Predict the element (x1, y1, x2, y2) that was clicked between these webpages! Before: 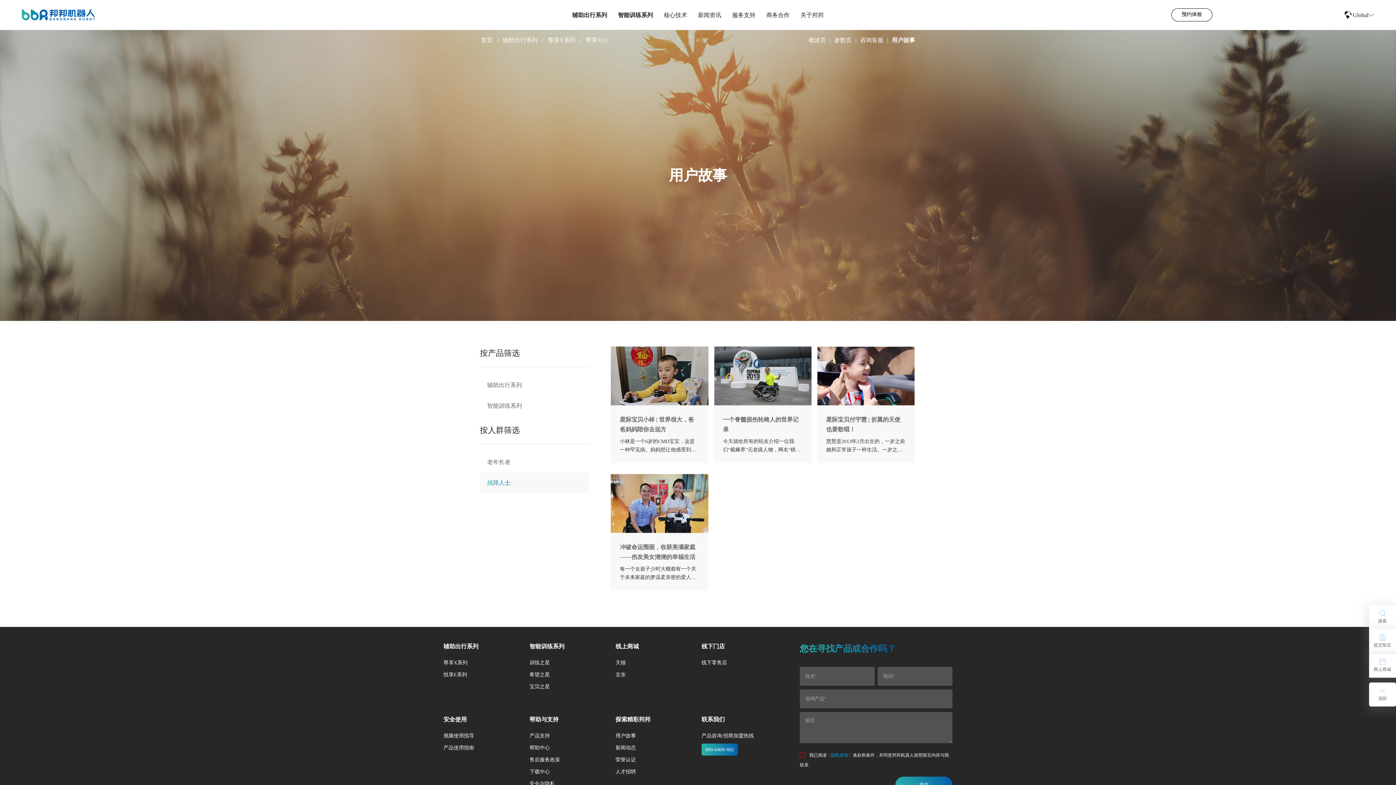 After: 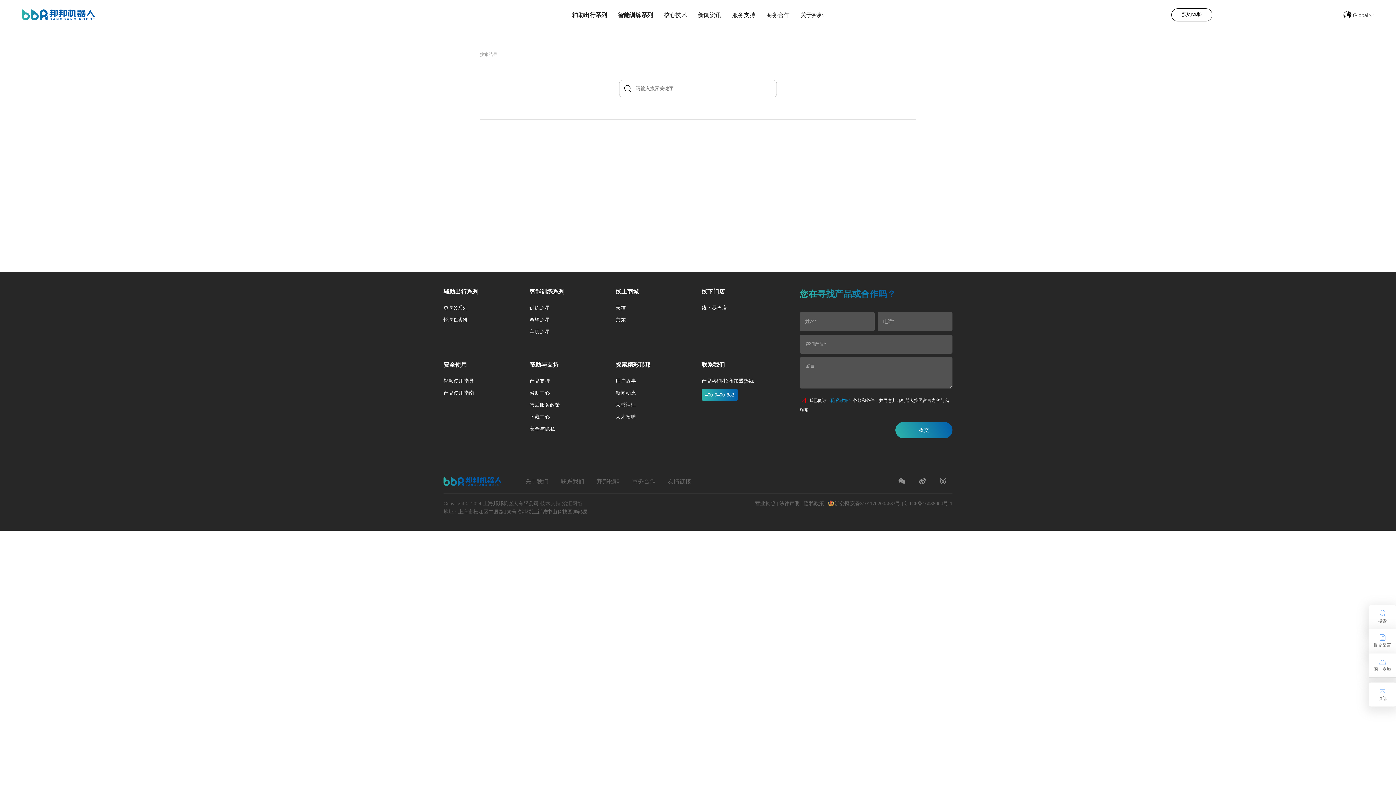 Action: label: 搜索 bbox: (1369, 605, 1396, 629)